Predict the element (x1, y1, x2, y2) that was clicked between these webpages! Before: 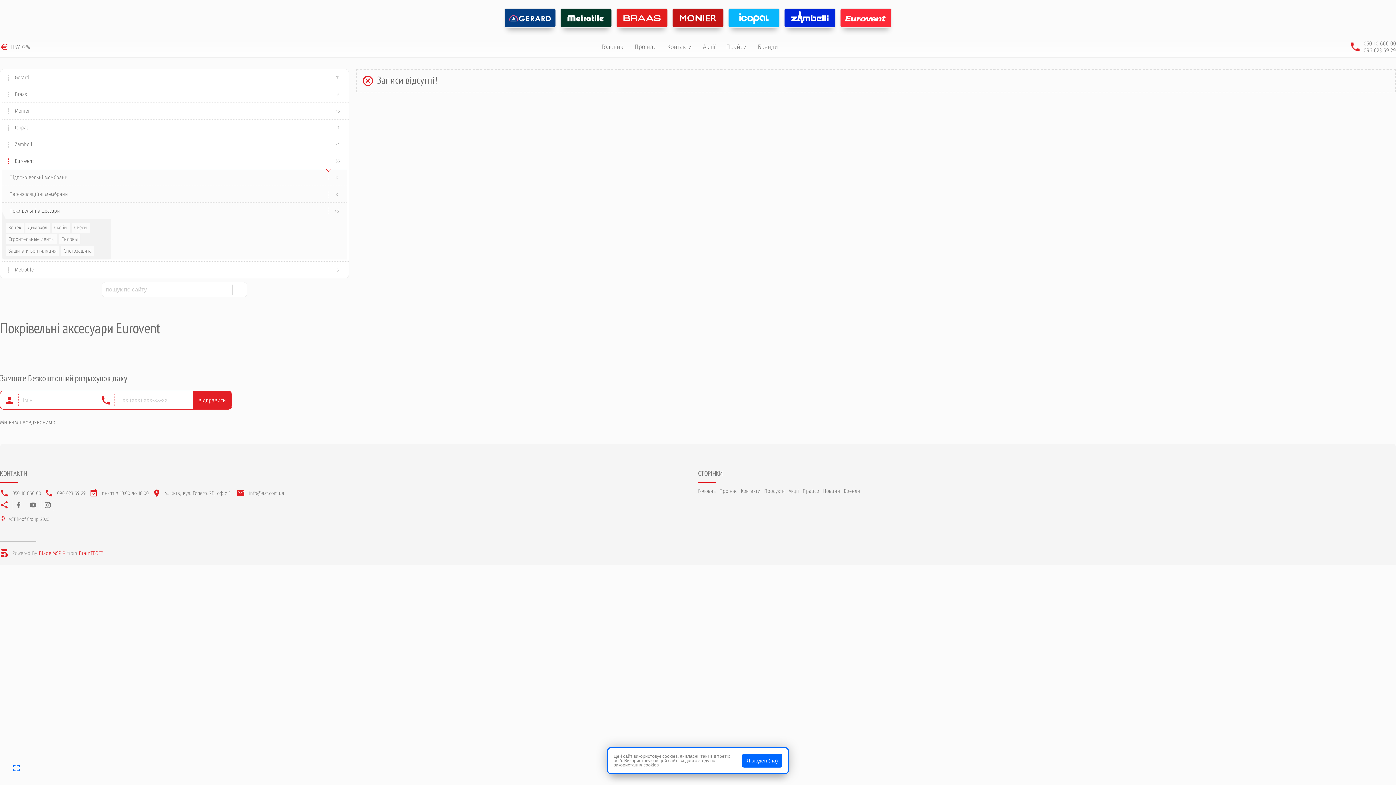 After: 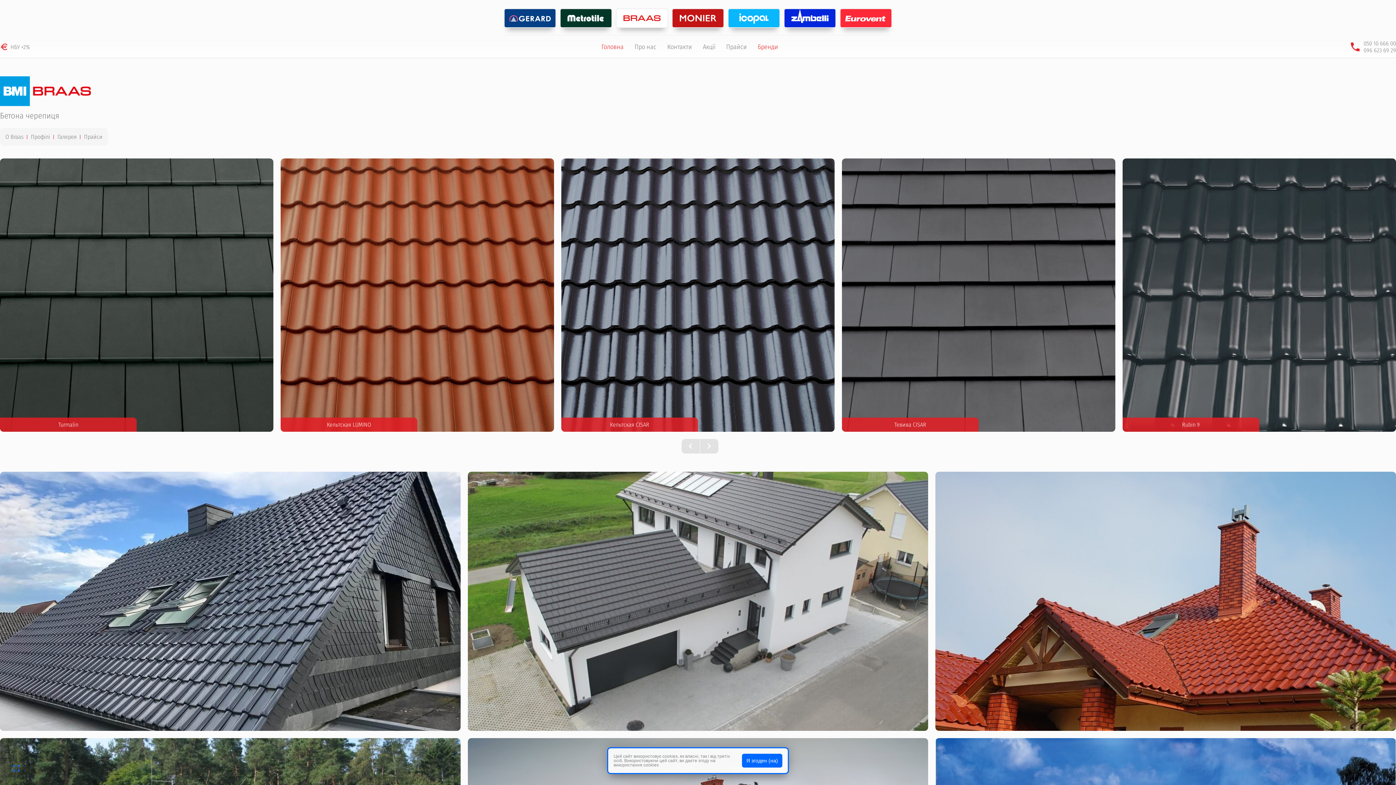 Action: bbox: (616, 9, 667, 27)